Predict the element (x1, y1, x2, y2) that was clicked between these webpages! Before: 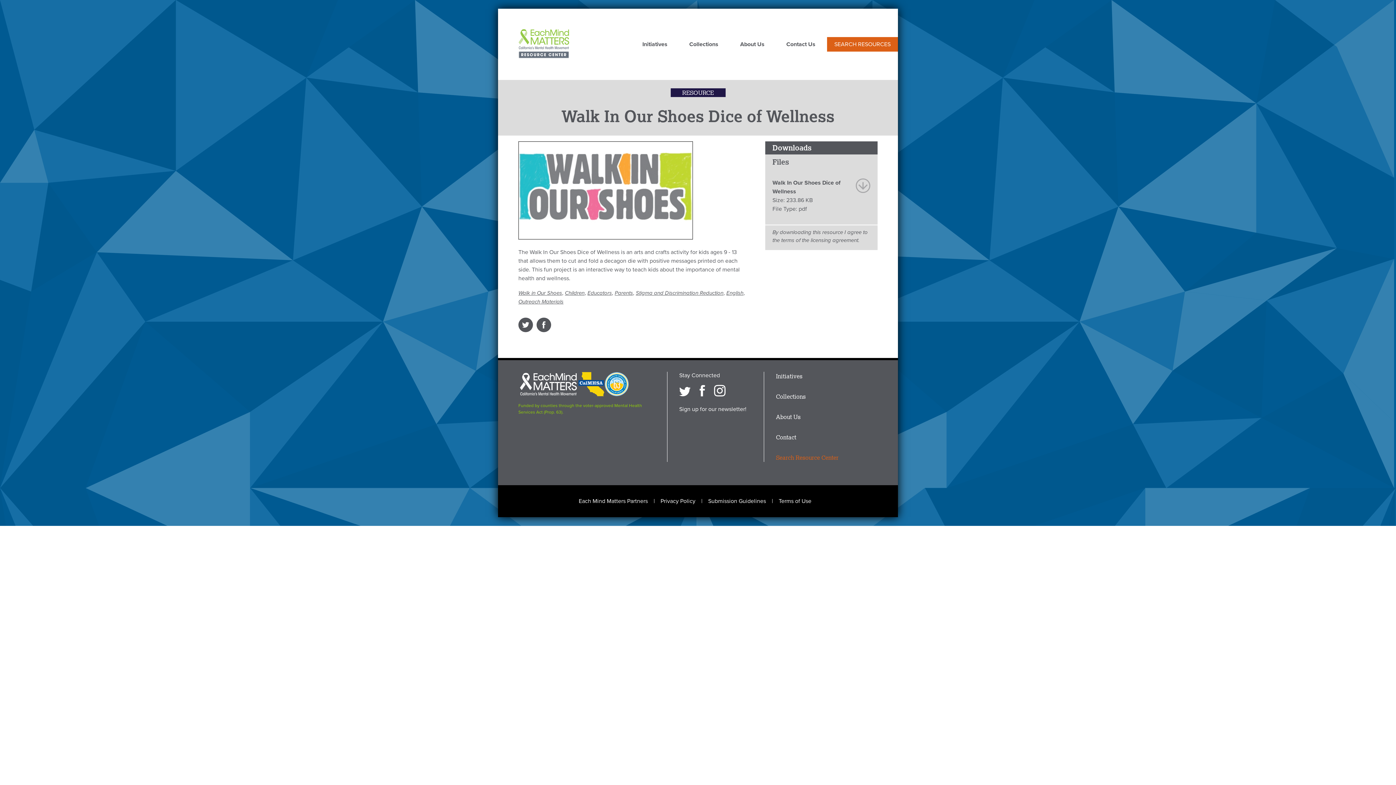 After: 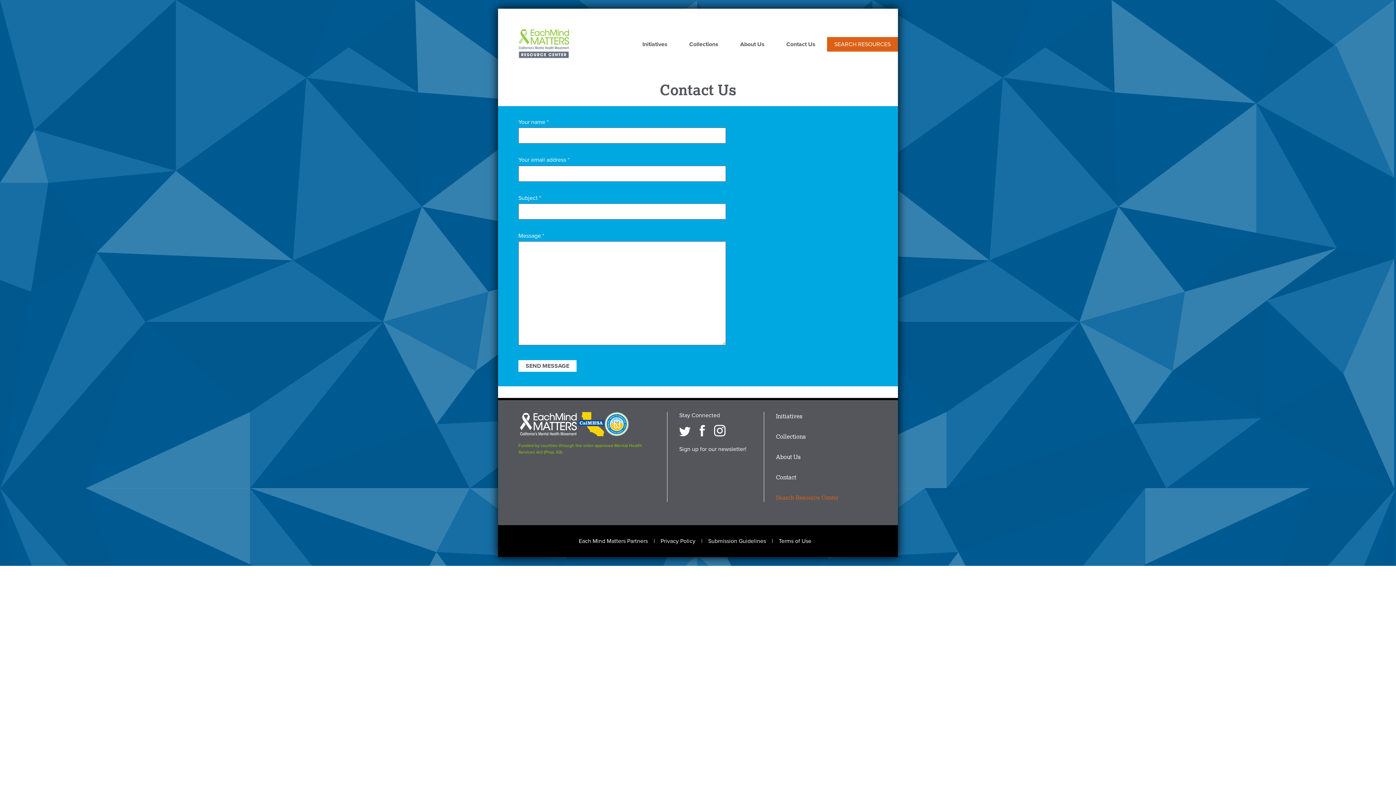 Action: label: Contact bbox: (776, 433, 796, 441)